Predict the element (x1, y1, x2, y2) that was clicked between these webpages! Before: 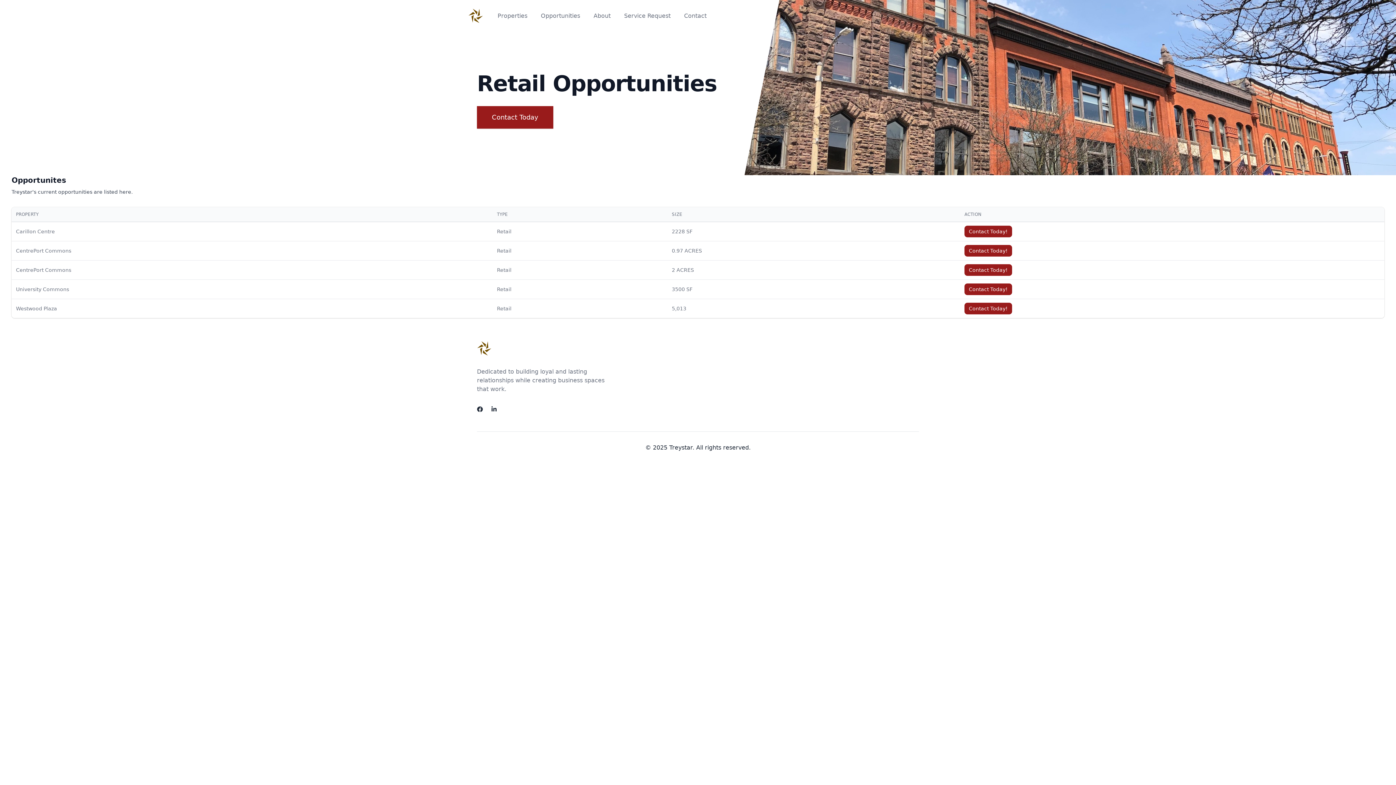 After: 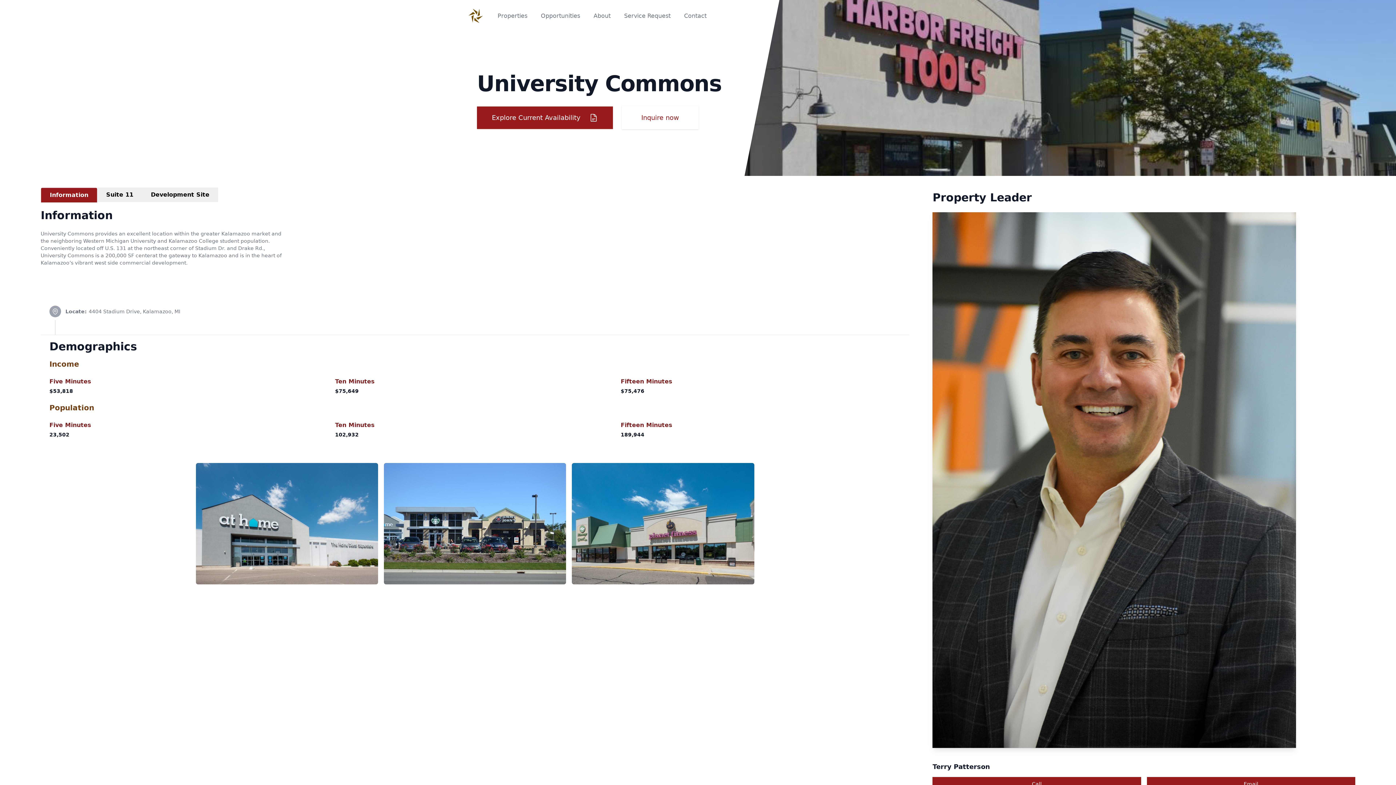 Action: bbox: (16, 286, 69, 292) label: University Commons